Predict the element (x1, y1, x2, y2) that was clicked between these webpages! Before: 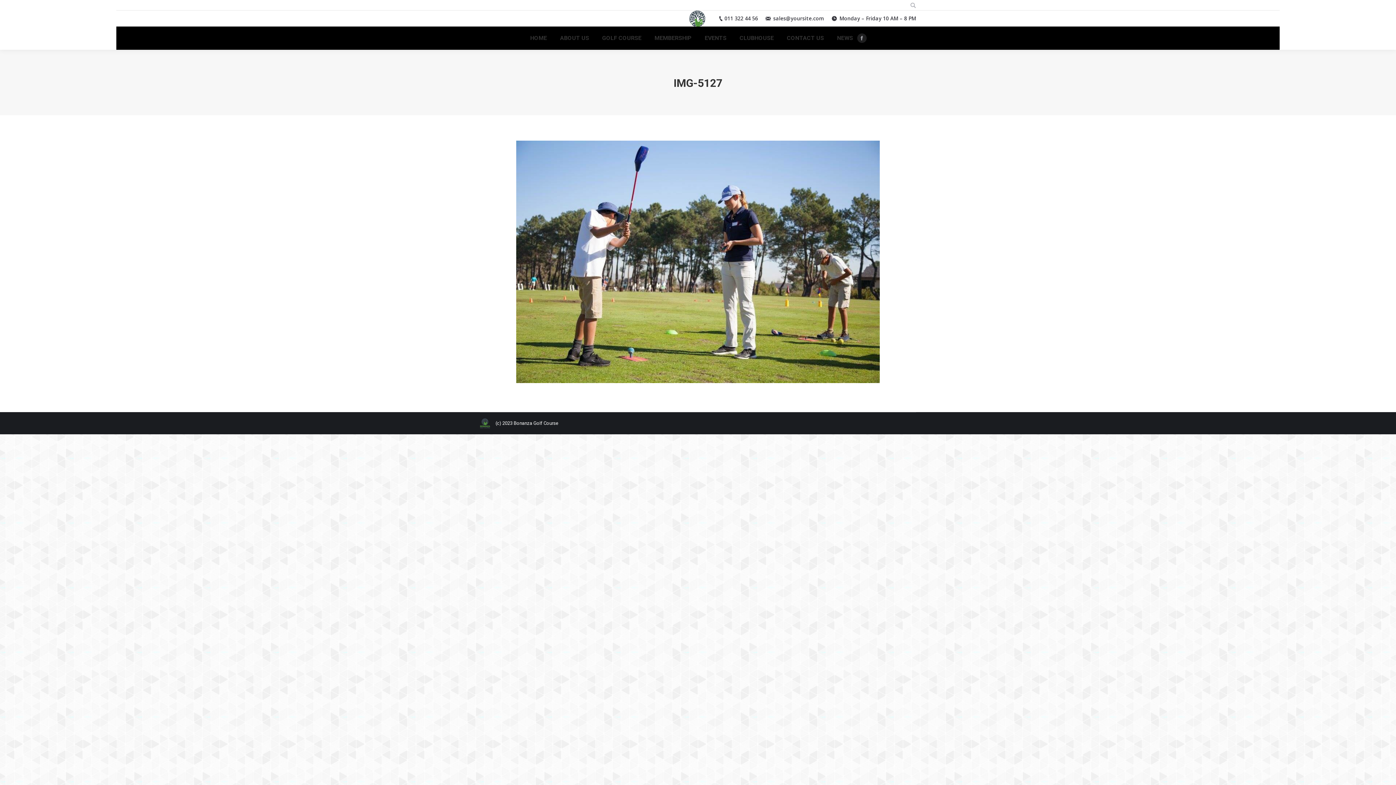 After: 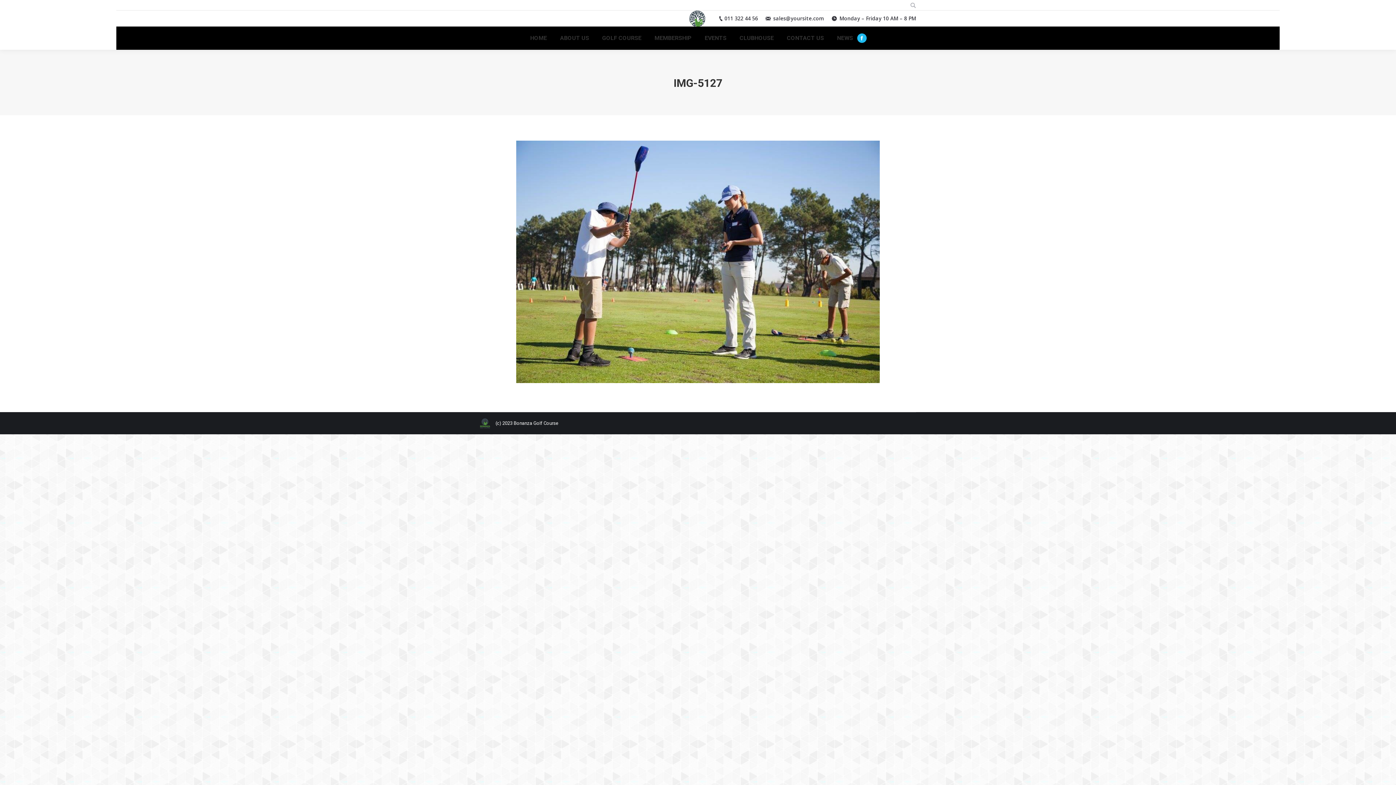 Action: label: Facebook bbox: (857, 33, 866, 42)